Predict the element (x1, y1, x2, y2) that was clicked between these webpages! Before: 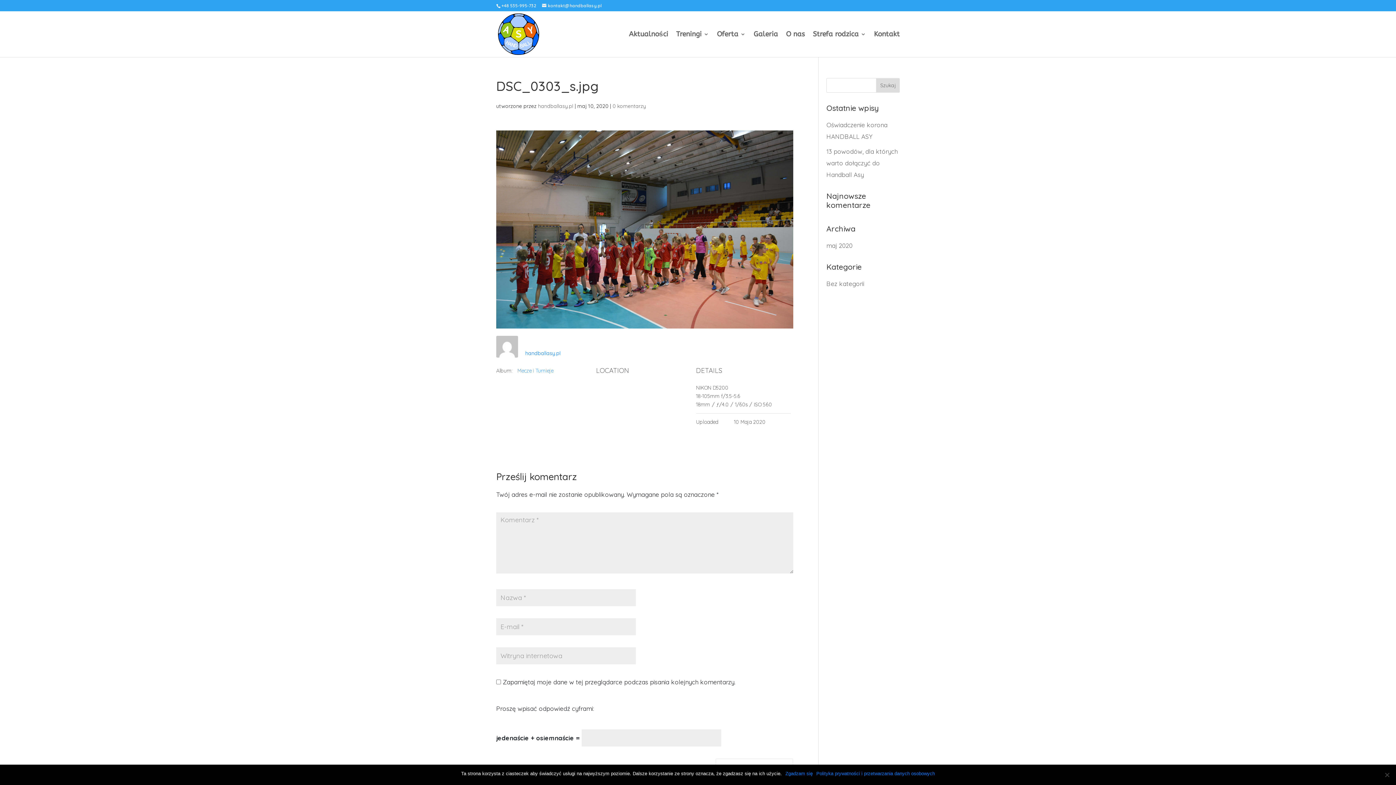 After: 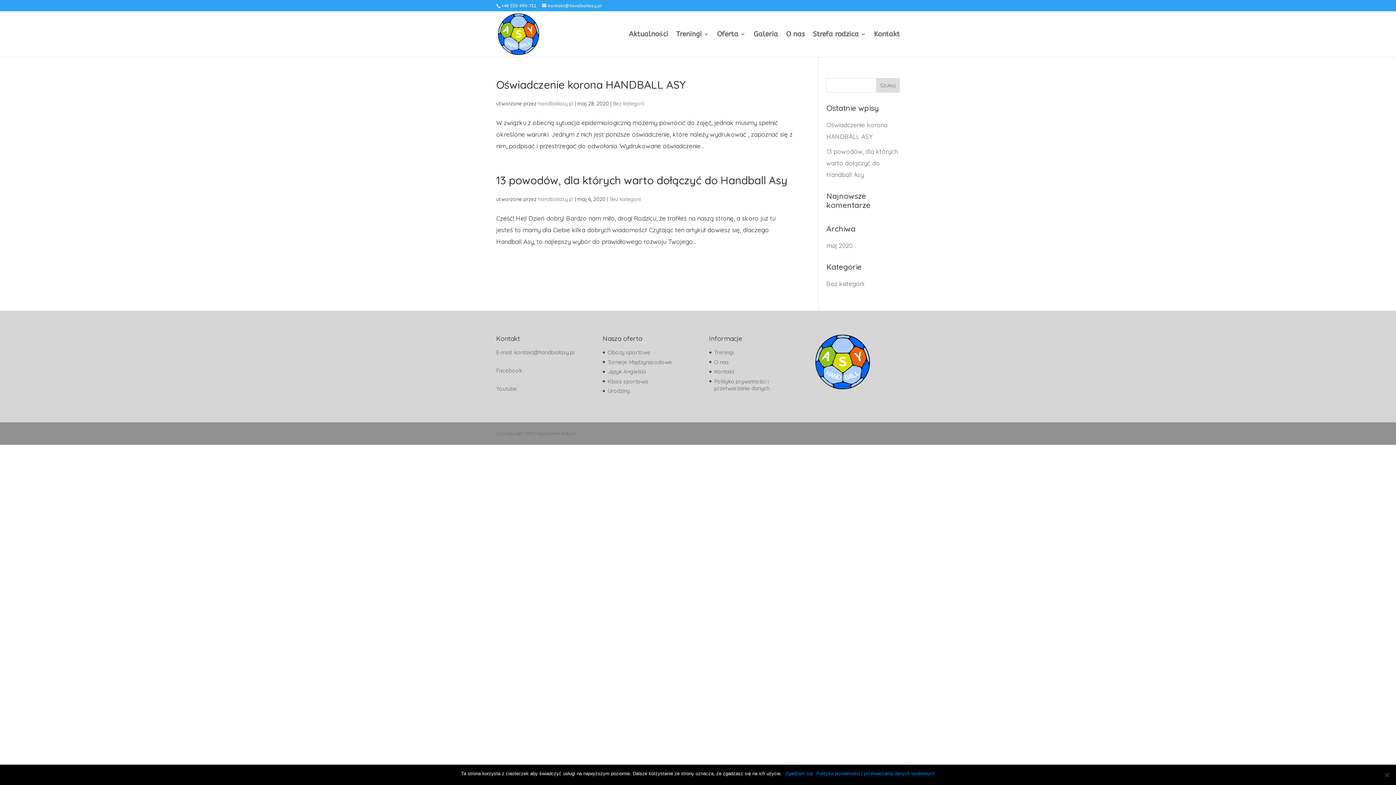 Action: bbox: (826, 279, 864, 287) label: Bez kategorii